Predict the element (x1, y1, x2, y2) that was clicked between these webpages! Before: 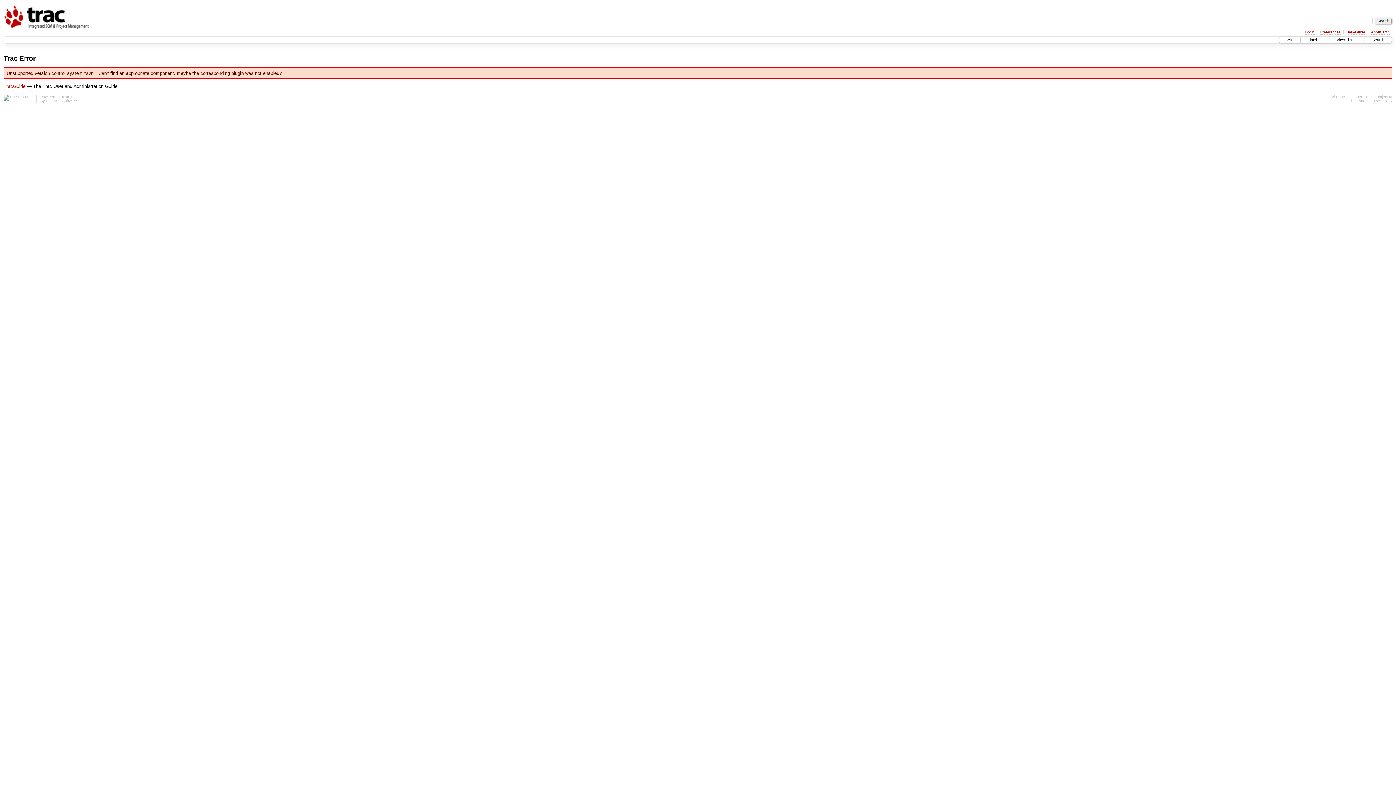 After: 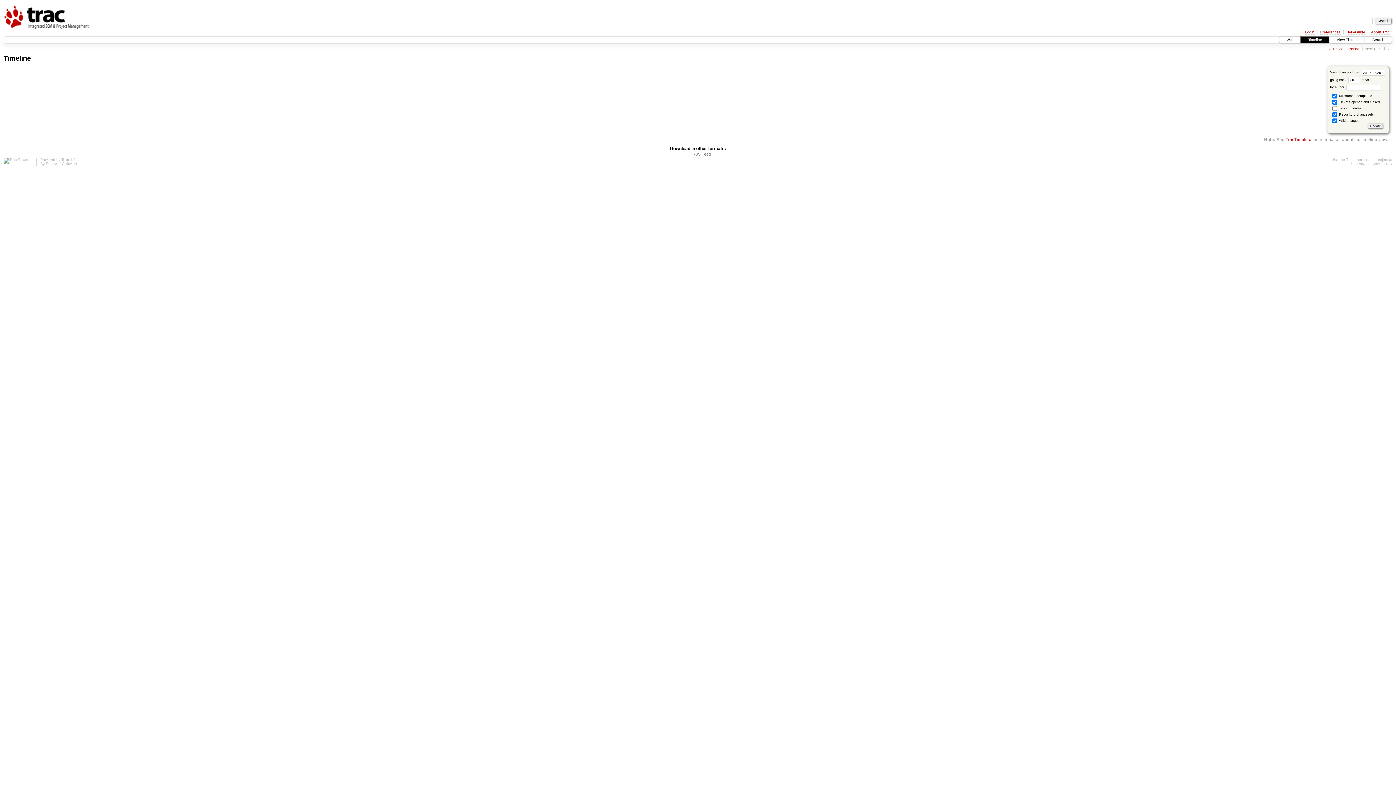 Action: label: Timeline bbox: (1301, 36, 1329, 43)